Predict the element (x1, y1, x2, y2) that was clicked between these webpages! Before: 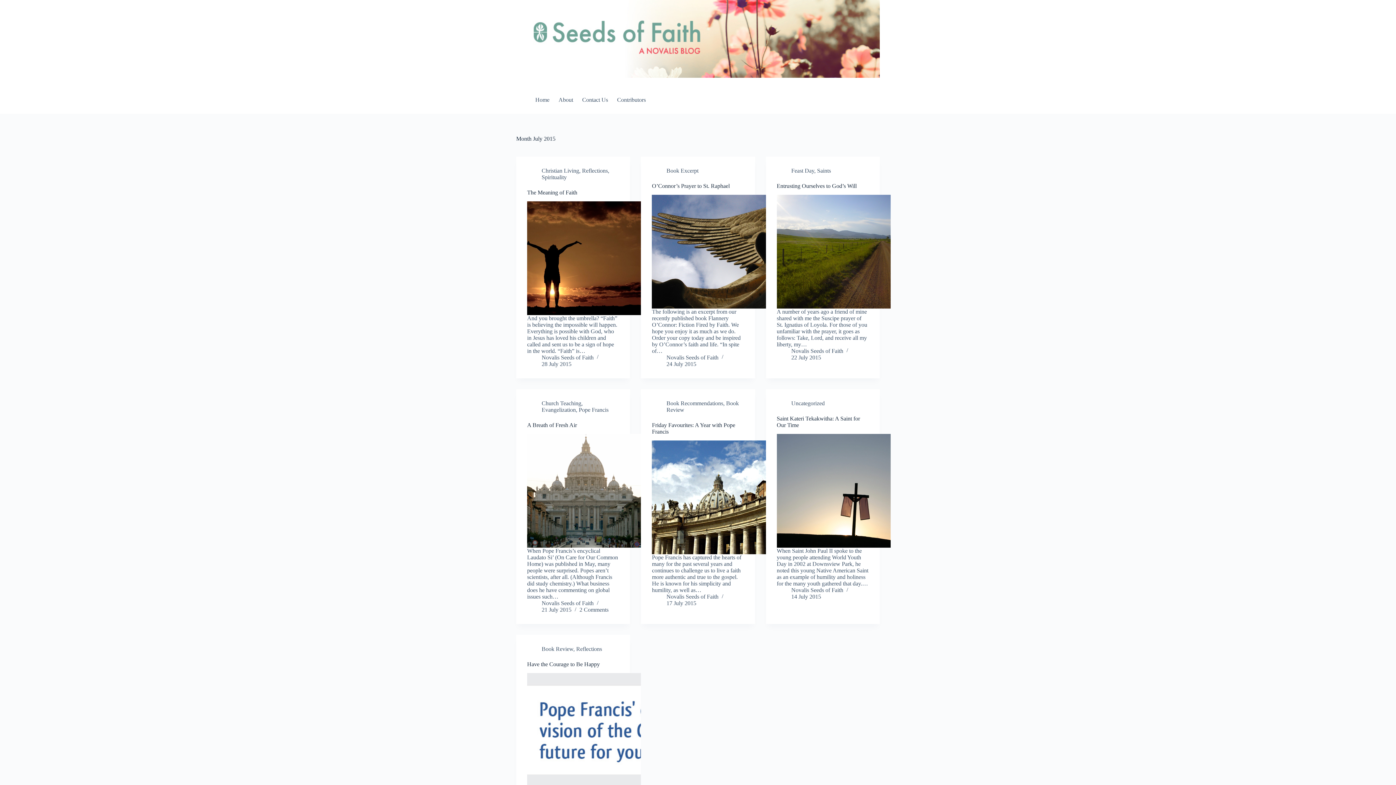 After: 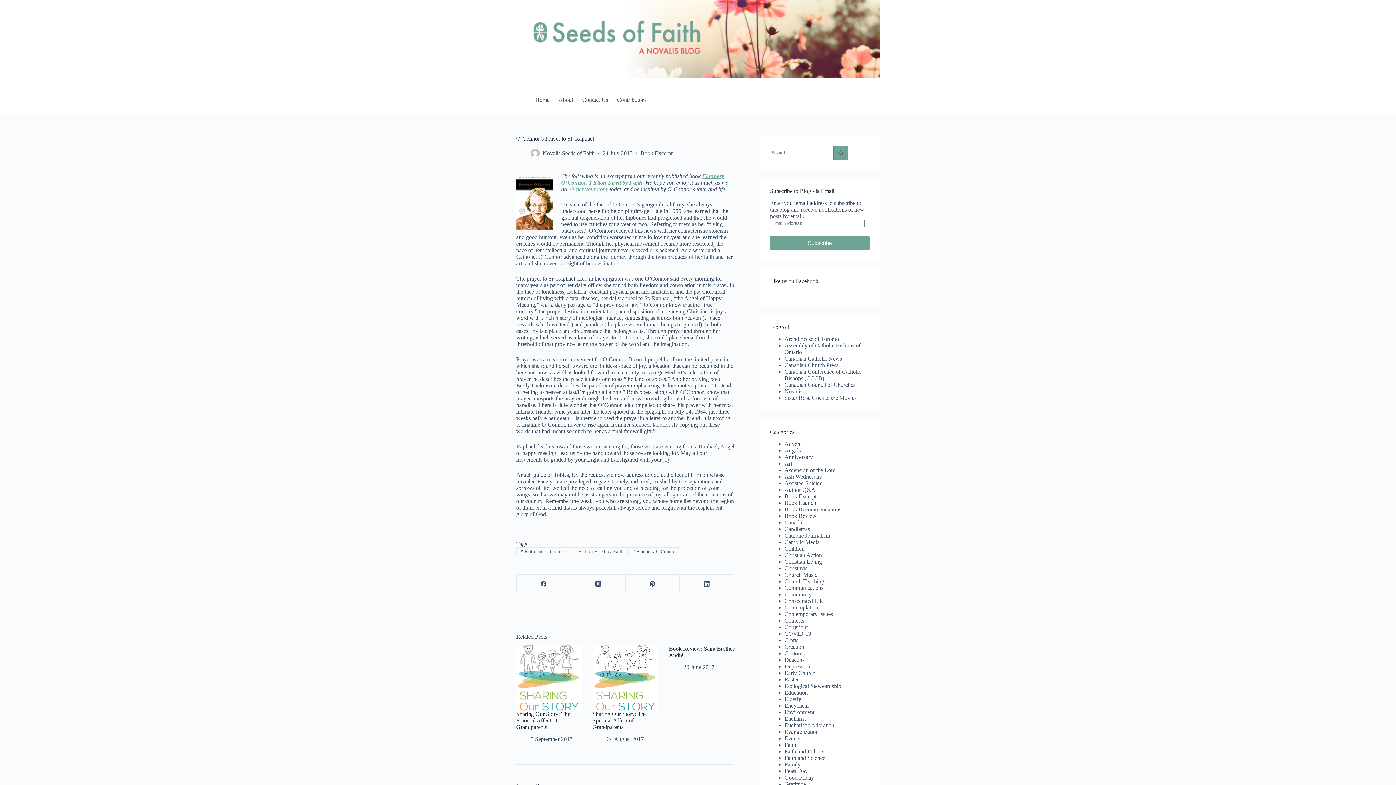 Action: label: O’Connor’s Prayer to St. Raphael bbox: (652, 194, 766, 308)